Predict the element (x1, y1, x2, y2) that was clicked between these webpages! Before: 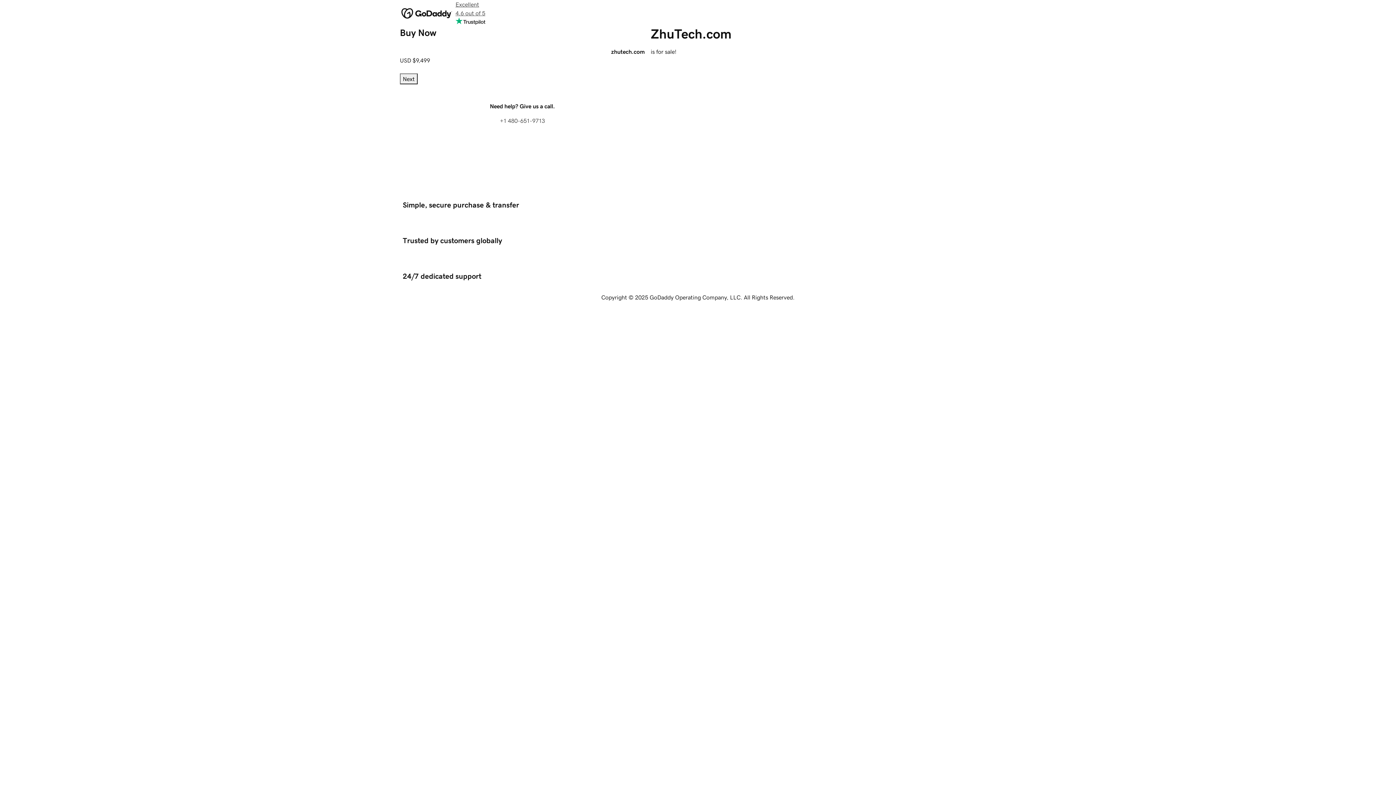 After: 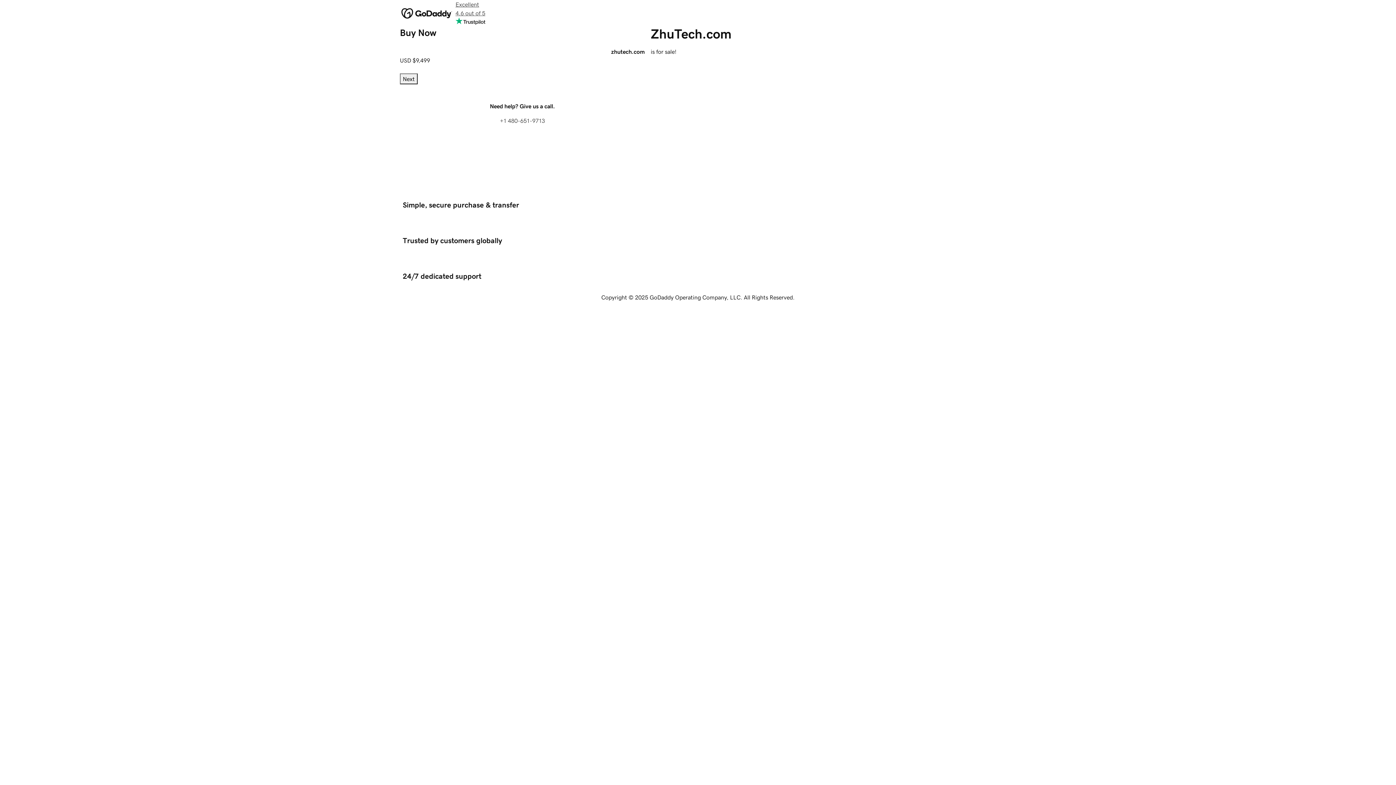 Action: label: Next bbox: (400, 73, 417, 84)